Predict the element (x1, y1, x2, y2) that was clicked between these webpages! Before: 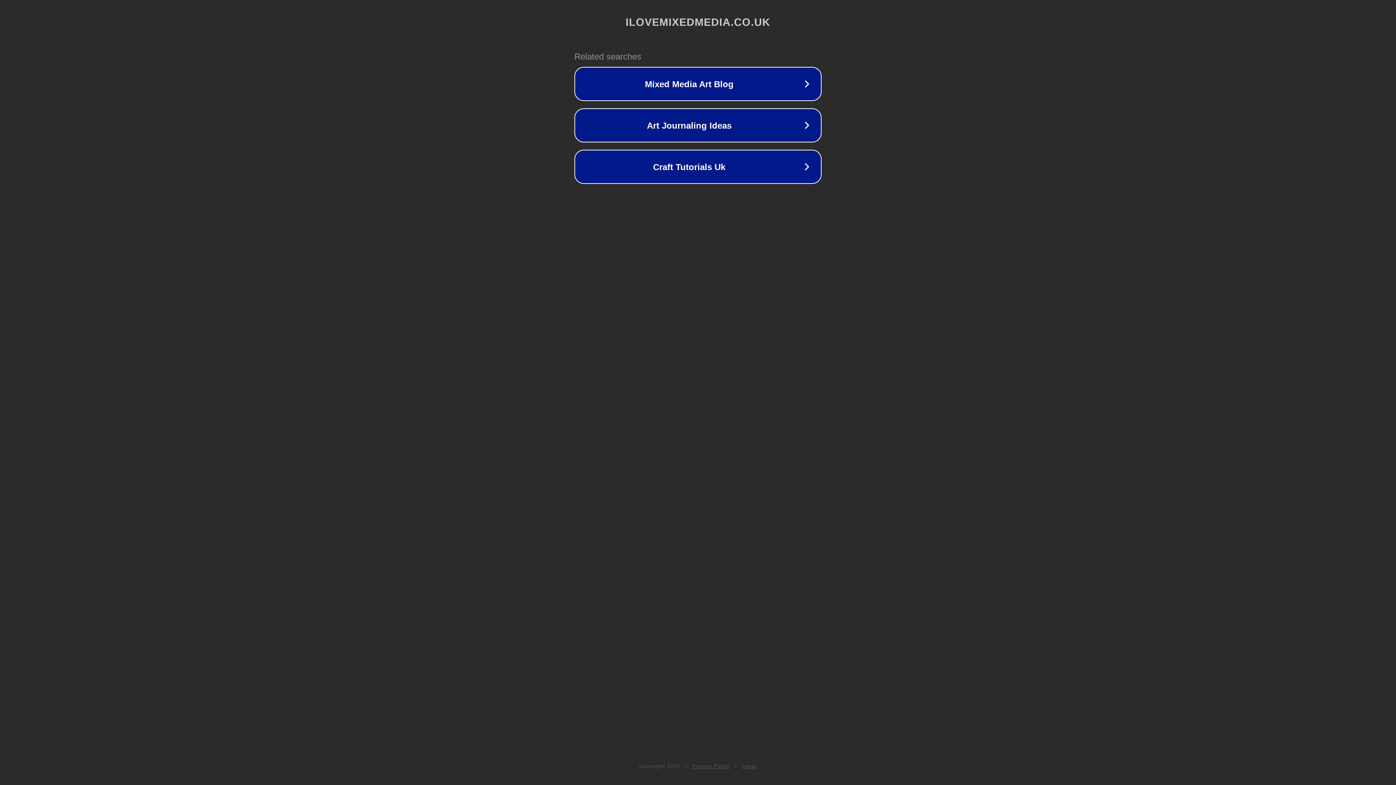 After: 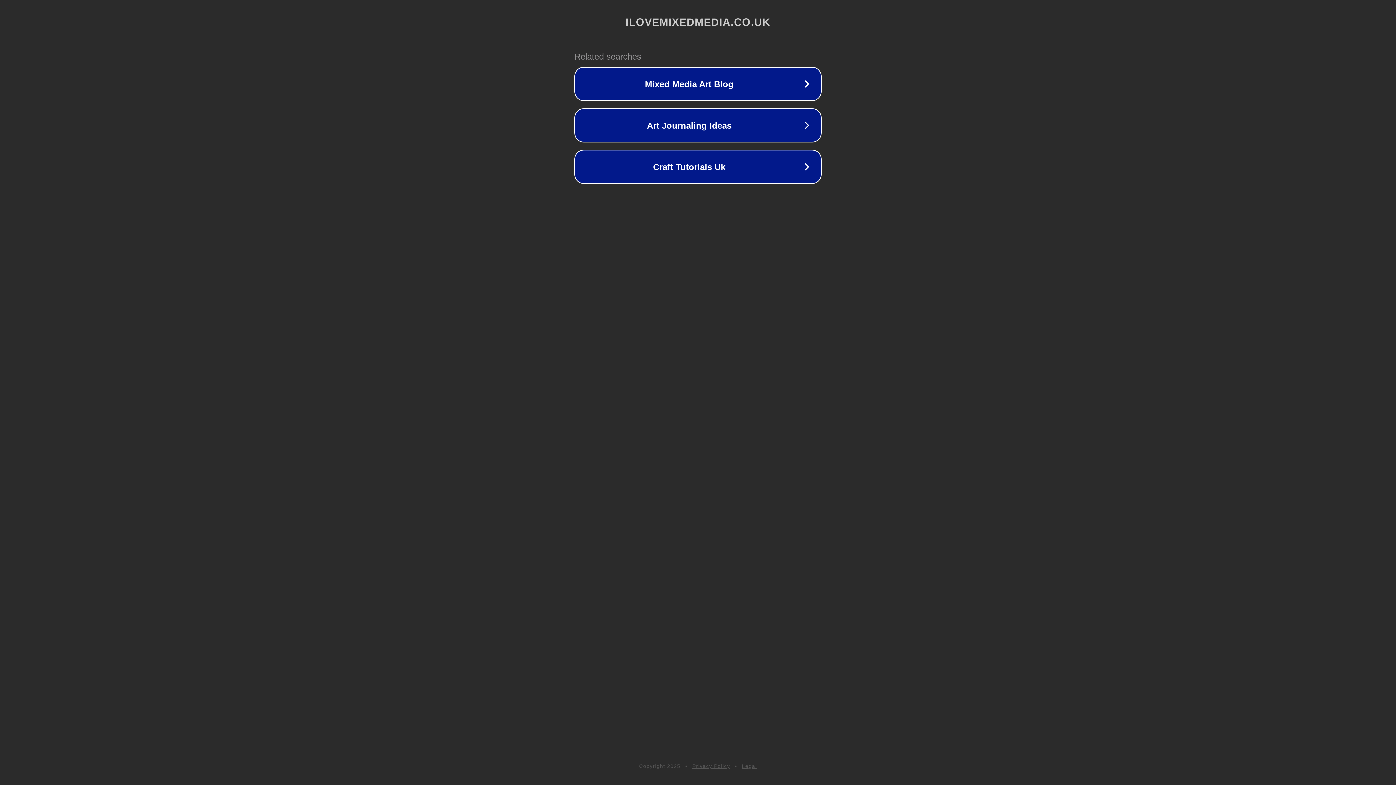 Action: bbox: (742, 763, 757, 769) label: Legal